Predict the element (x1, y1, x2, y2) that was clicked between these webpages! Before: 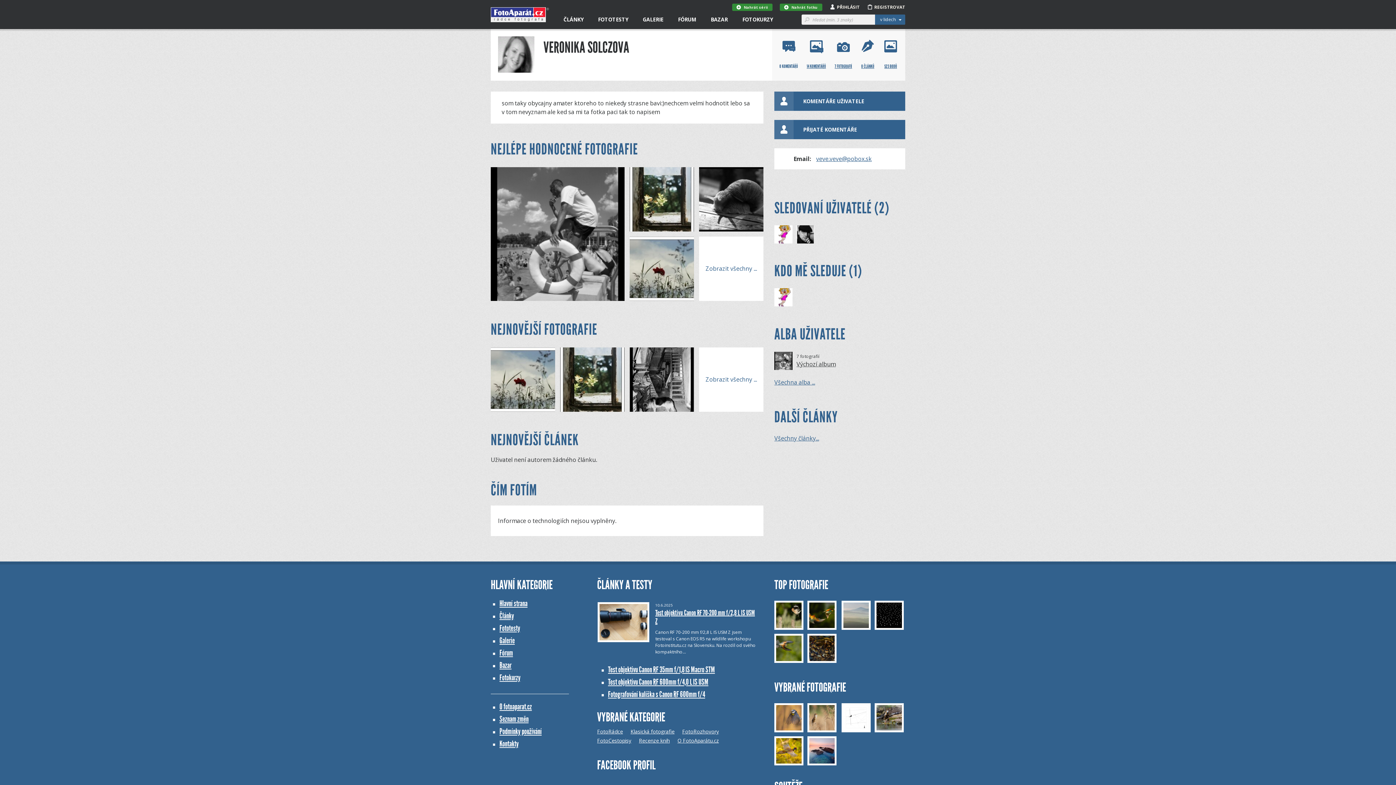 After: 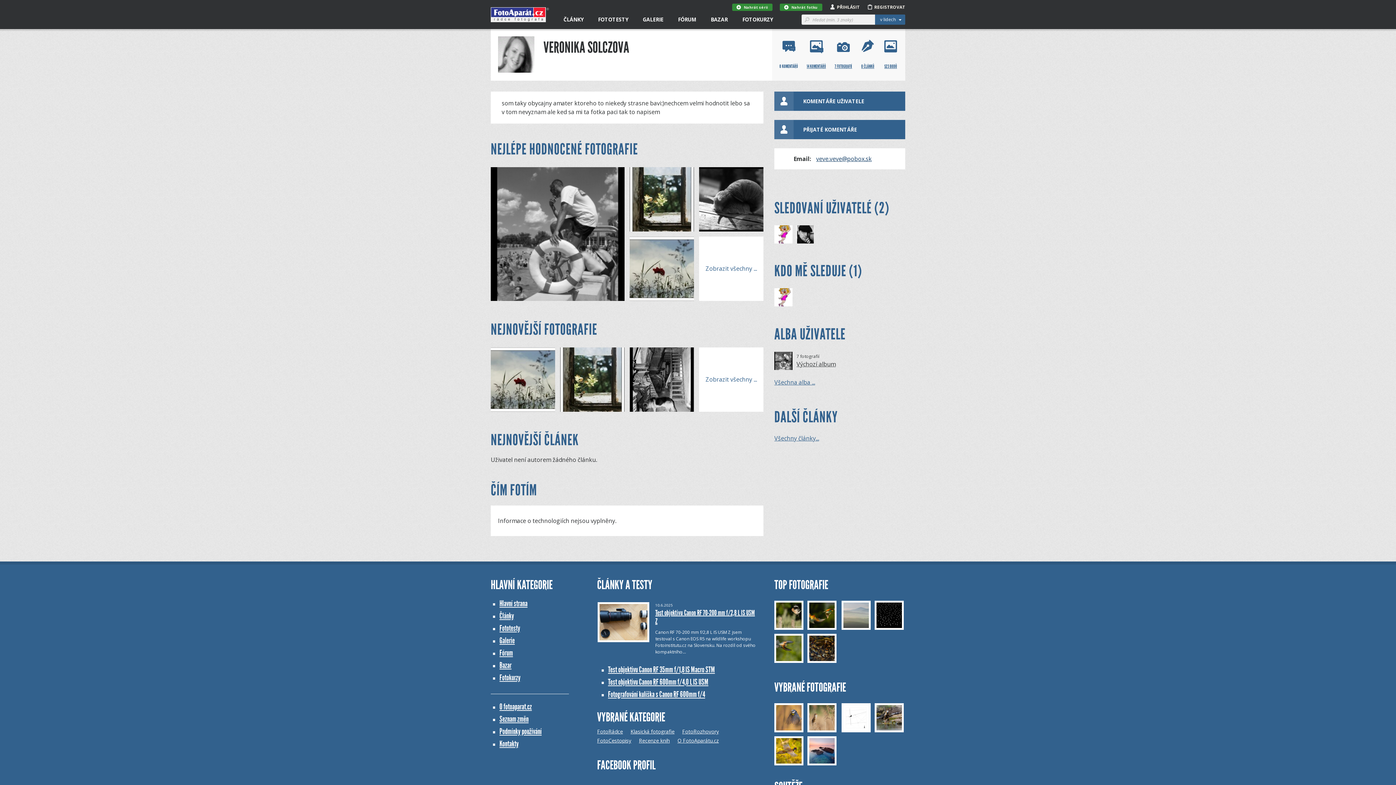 Action: bbox: (816, 154, 871, 162) label: veve.veve@pobox.sk